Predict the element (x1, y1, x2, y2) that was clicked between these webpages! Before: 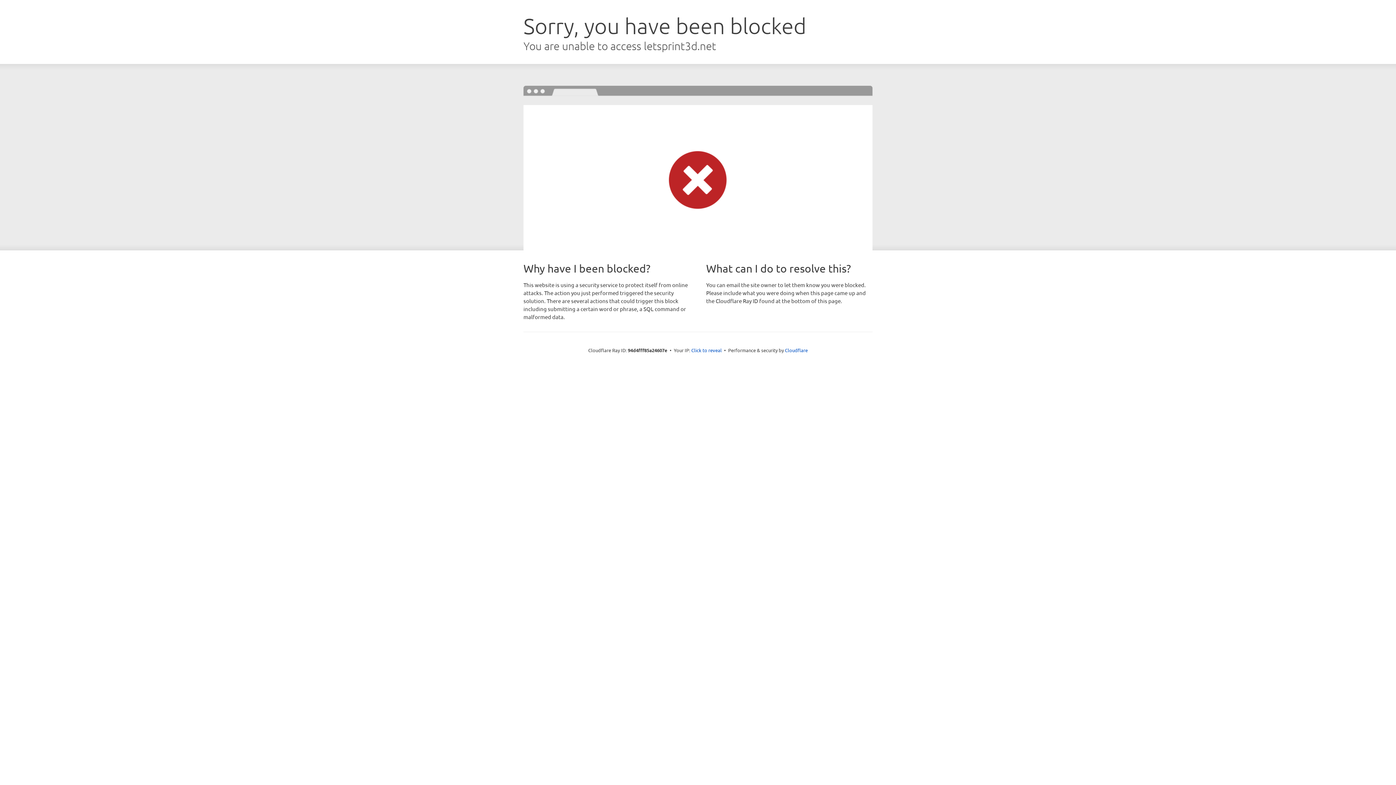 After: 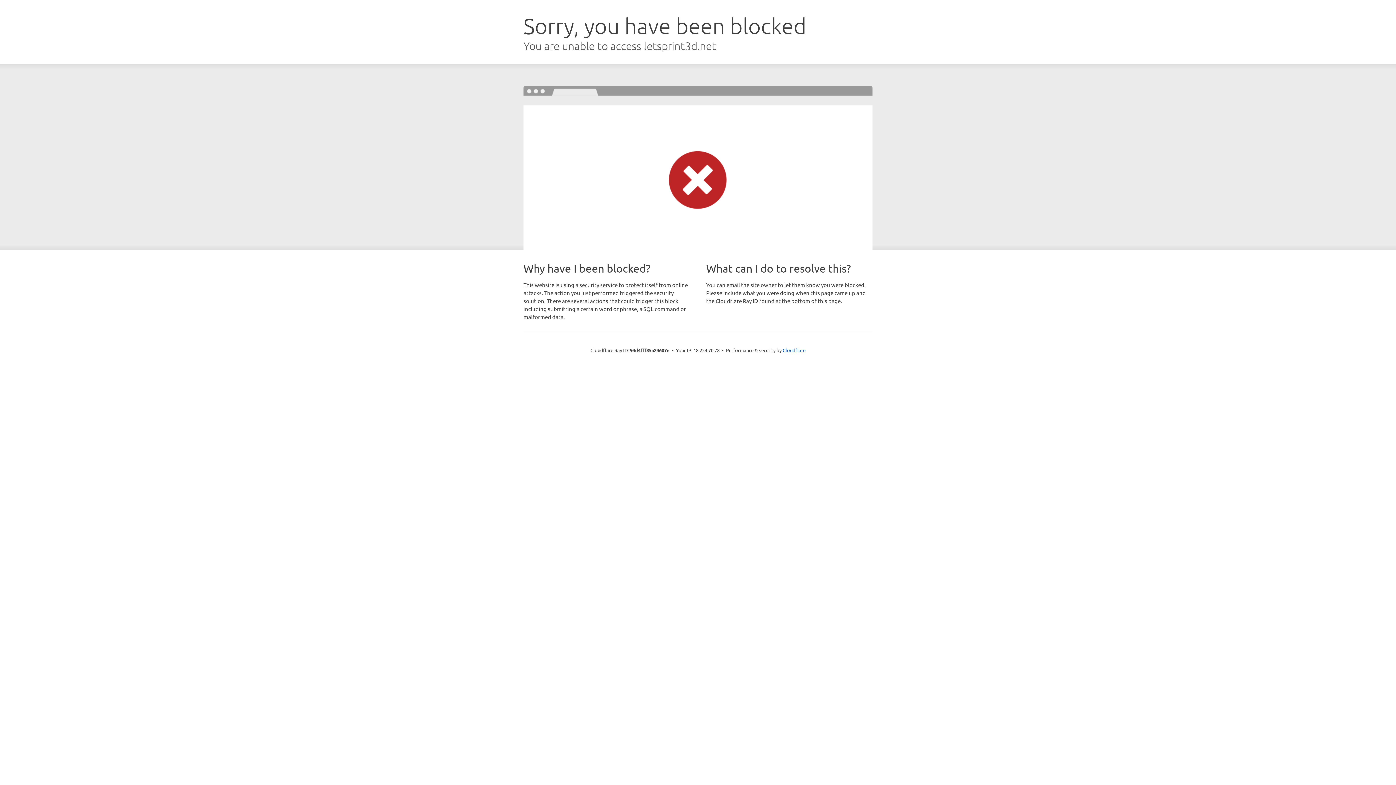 Action: bbox: (691, 346, 722, 353) label: Click to reveal